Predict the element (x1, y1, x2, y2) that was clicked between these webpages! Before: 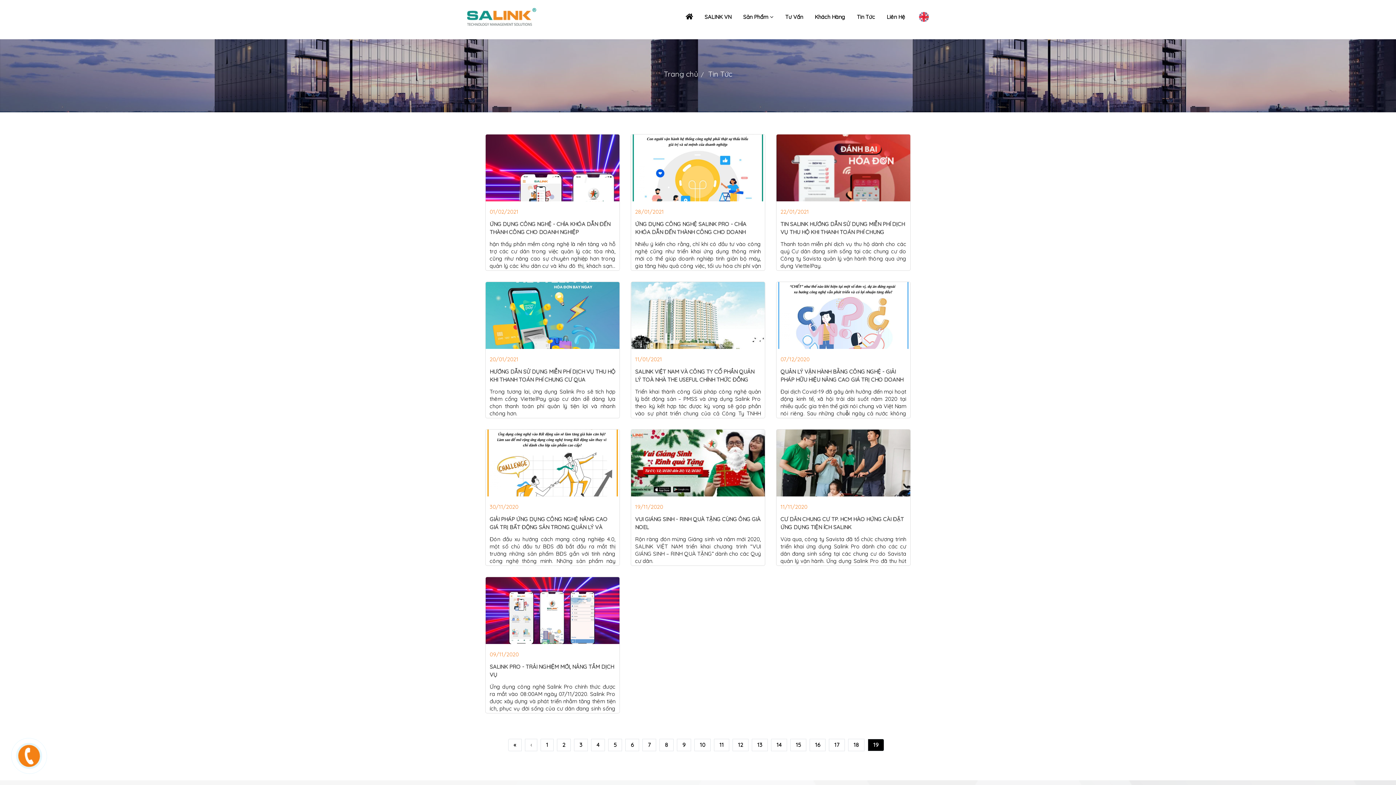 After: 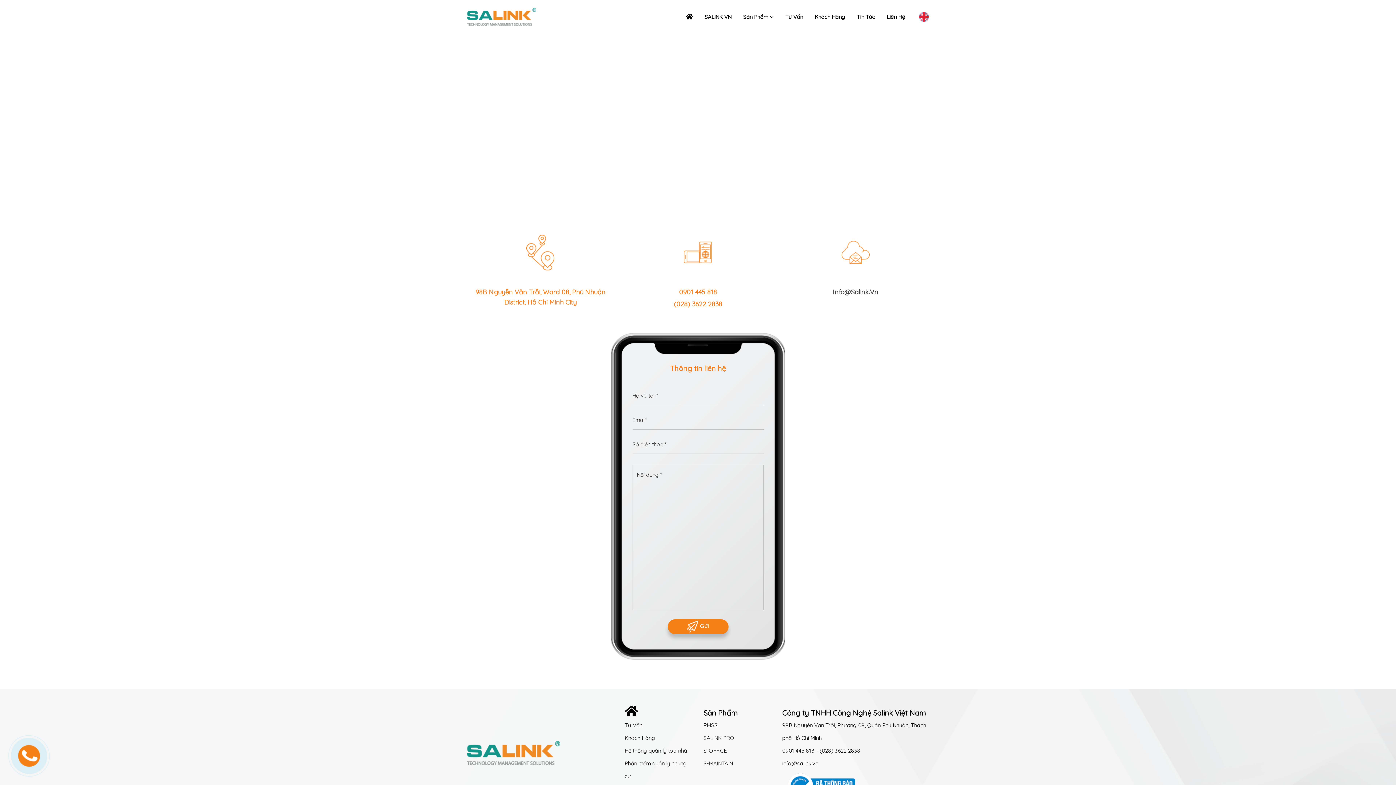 Action: label: Liên Hệ bbox: (886, 4, 905, 29)